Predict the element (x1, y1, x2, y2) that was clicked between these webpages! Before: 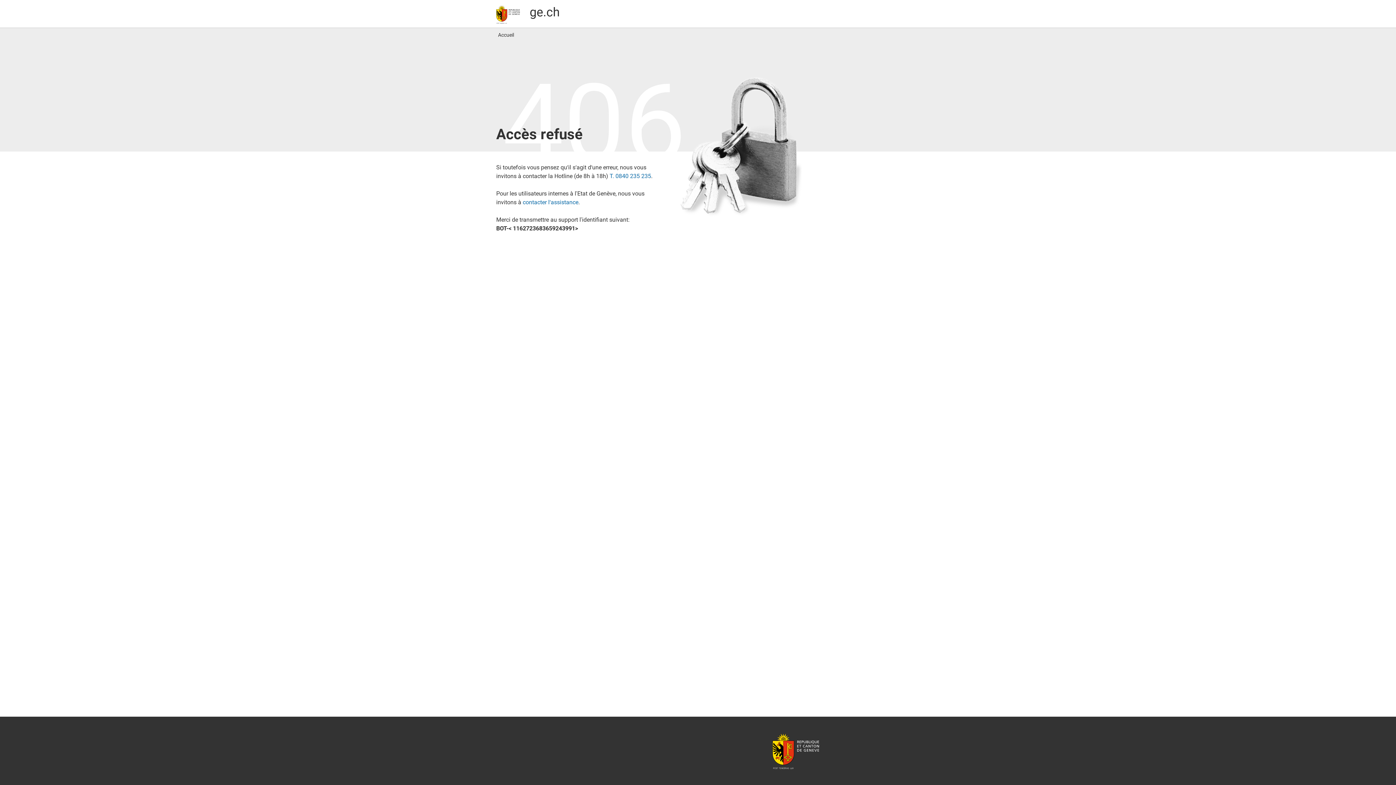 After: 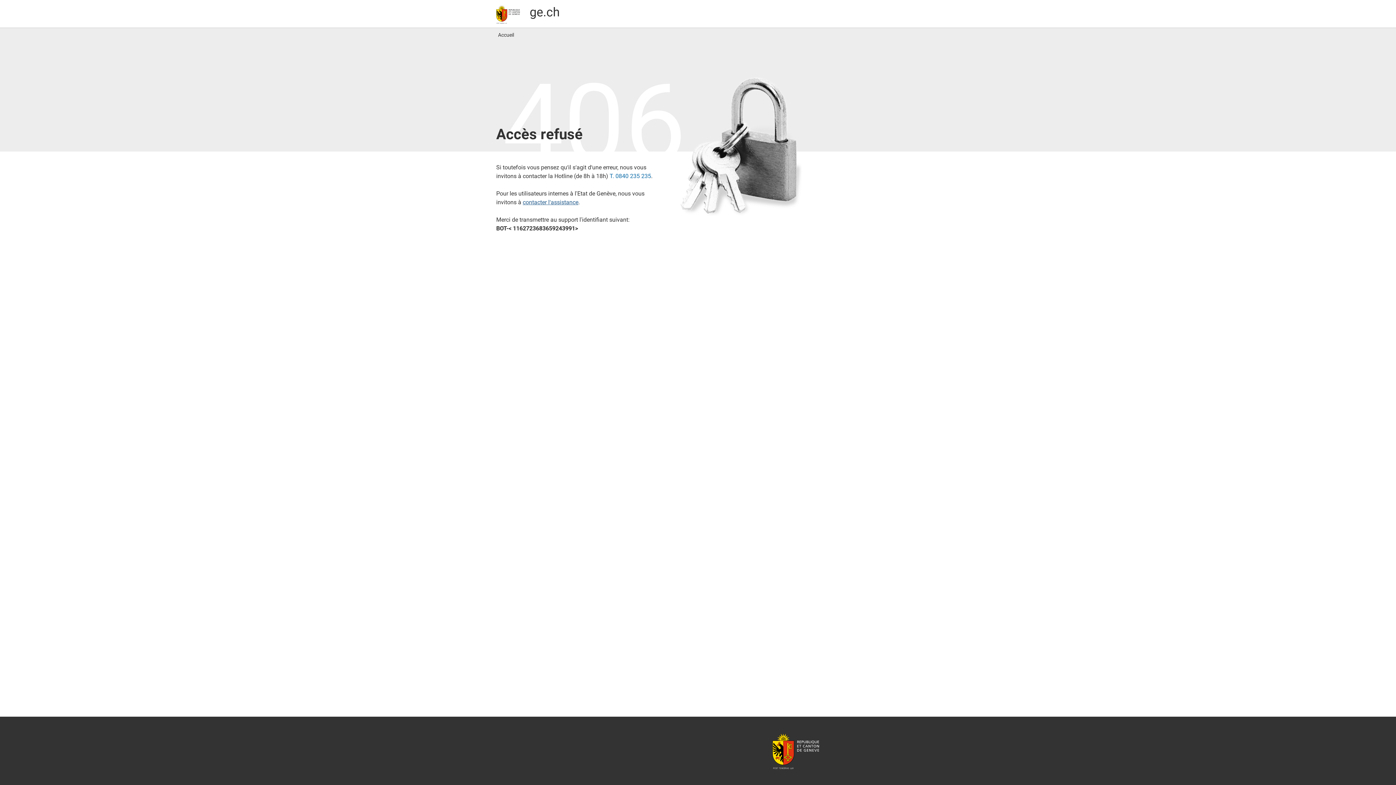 Action: bbox: (522, 198, 578, 205) label: contacter l′assistance